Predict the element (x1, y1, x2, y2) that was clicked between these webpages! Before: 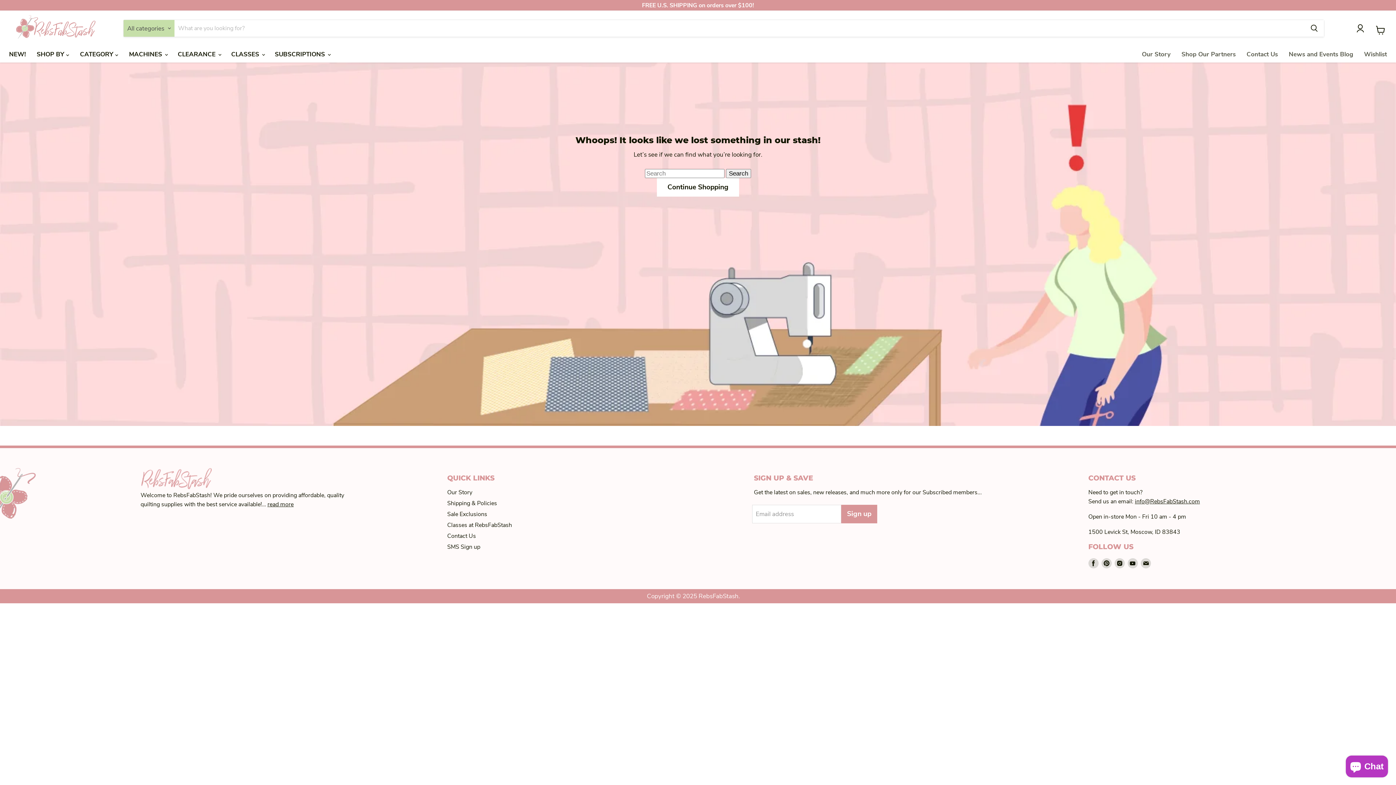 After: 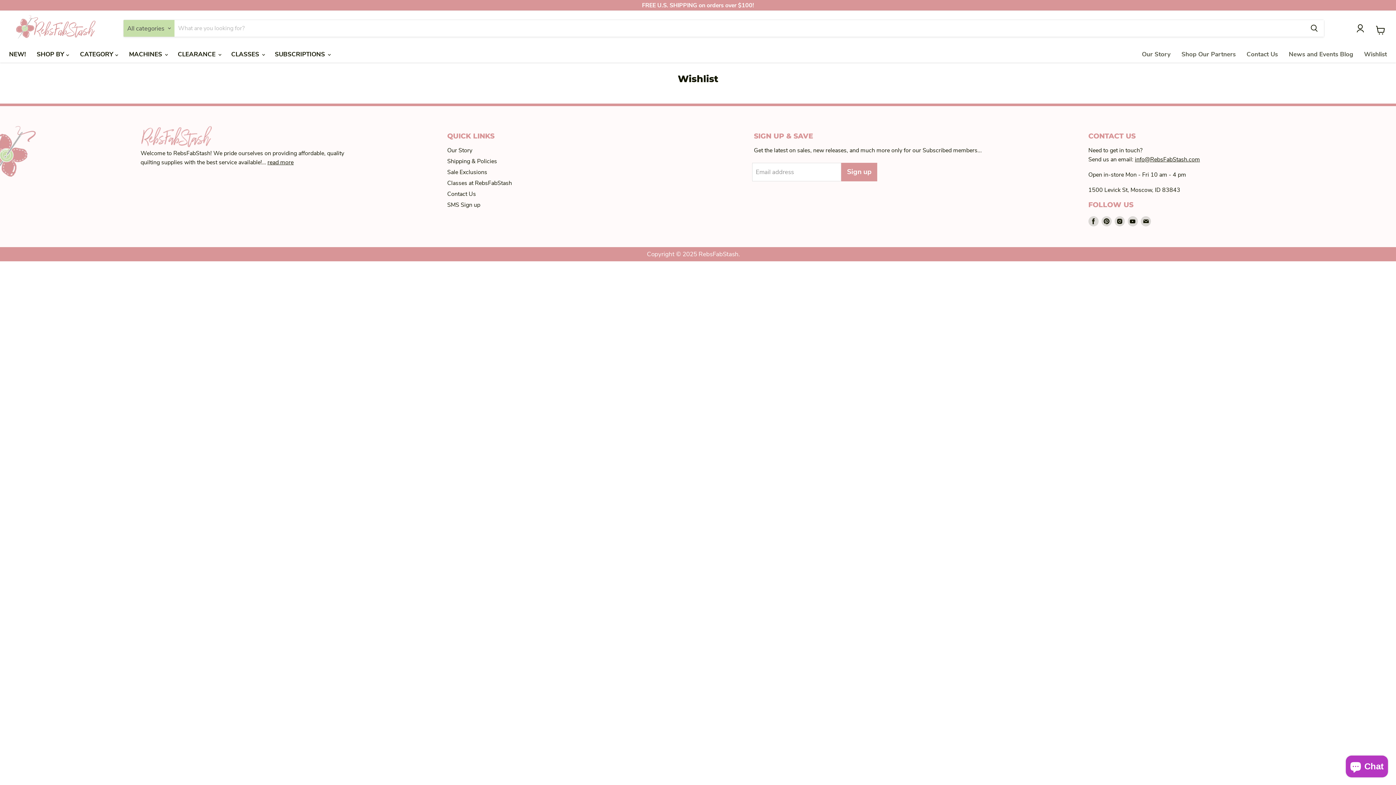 Action: bbox: (1358, 49, 1392, 59) label: Wishlist